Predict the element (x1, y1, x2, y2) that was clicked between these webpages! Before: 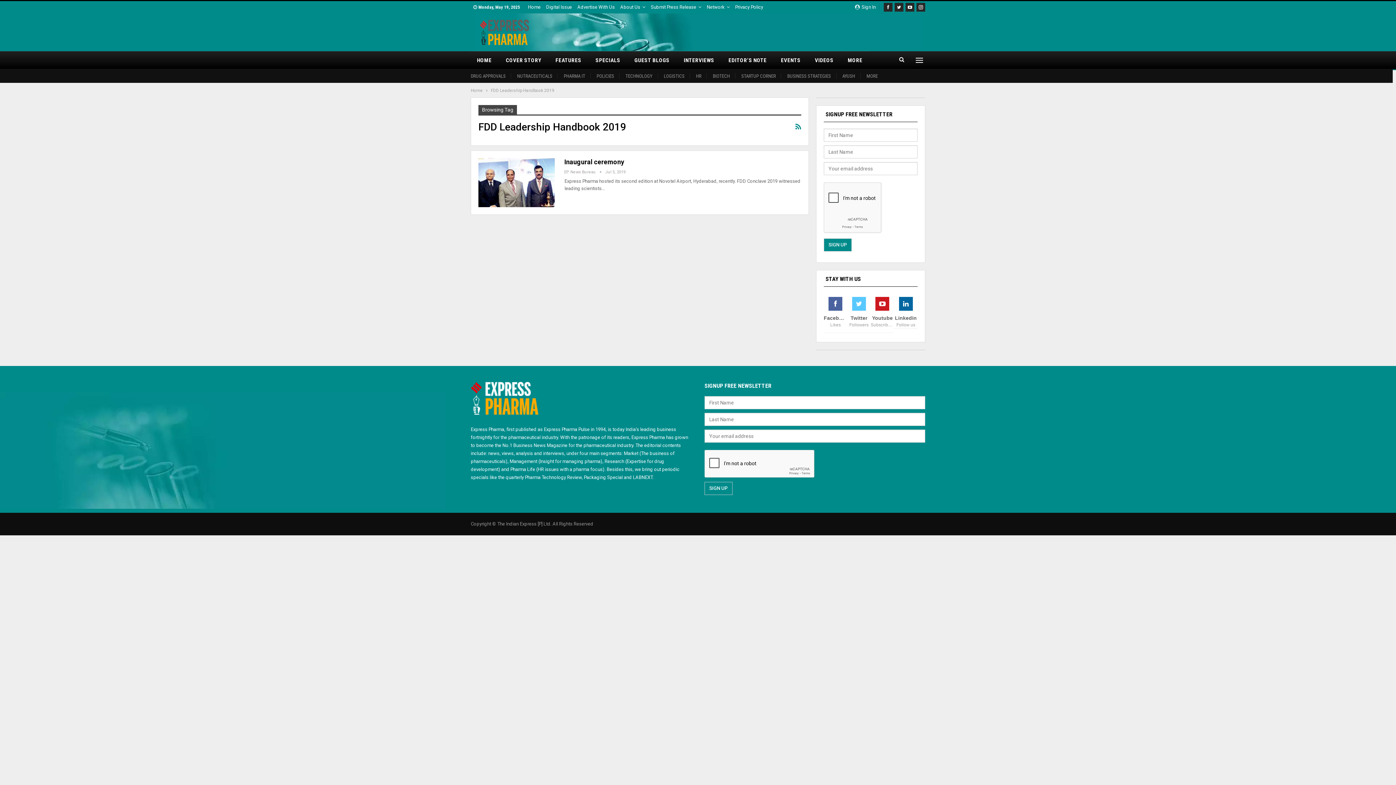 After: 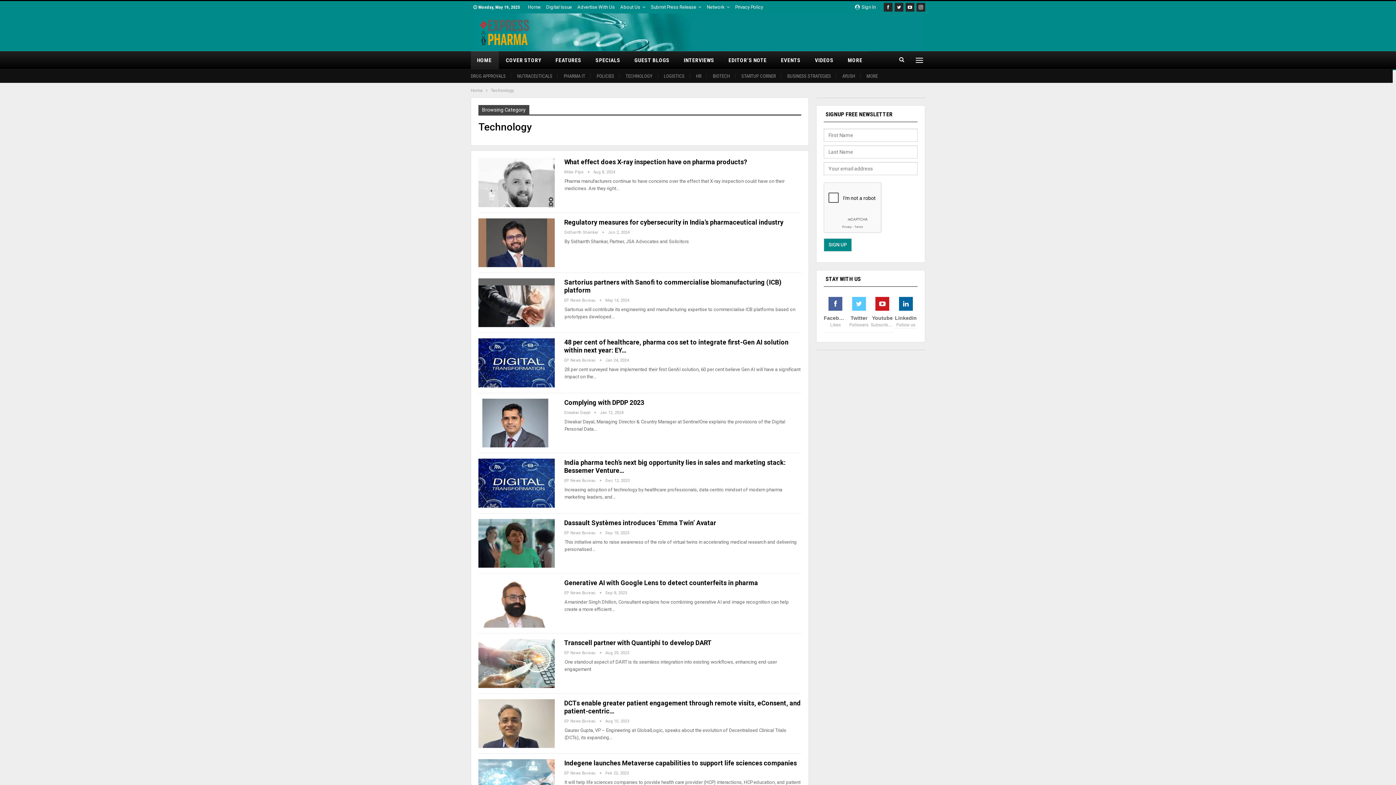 Action: label: TECHNOLOGY bbox: (625, 73, 652, 78)